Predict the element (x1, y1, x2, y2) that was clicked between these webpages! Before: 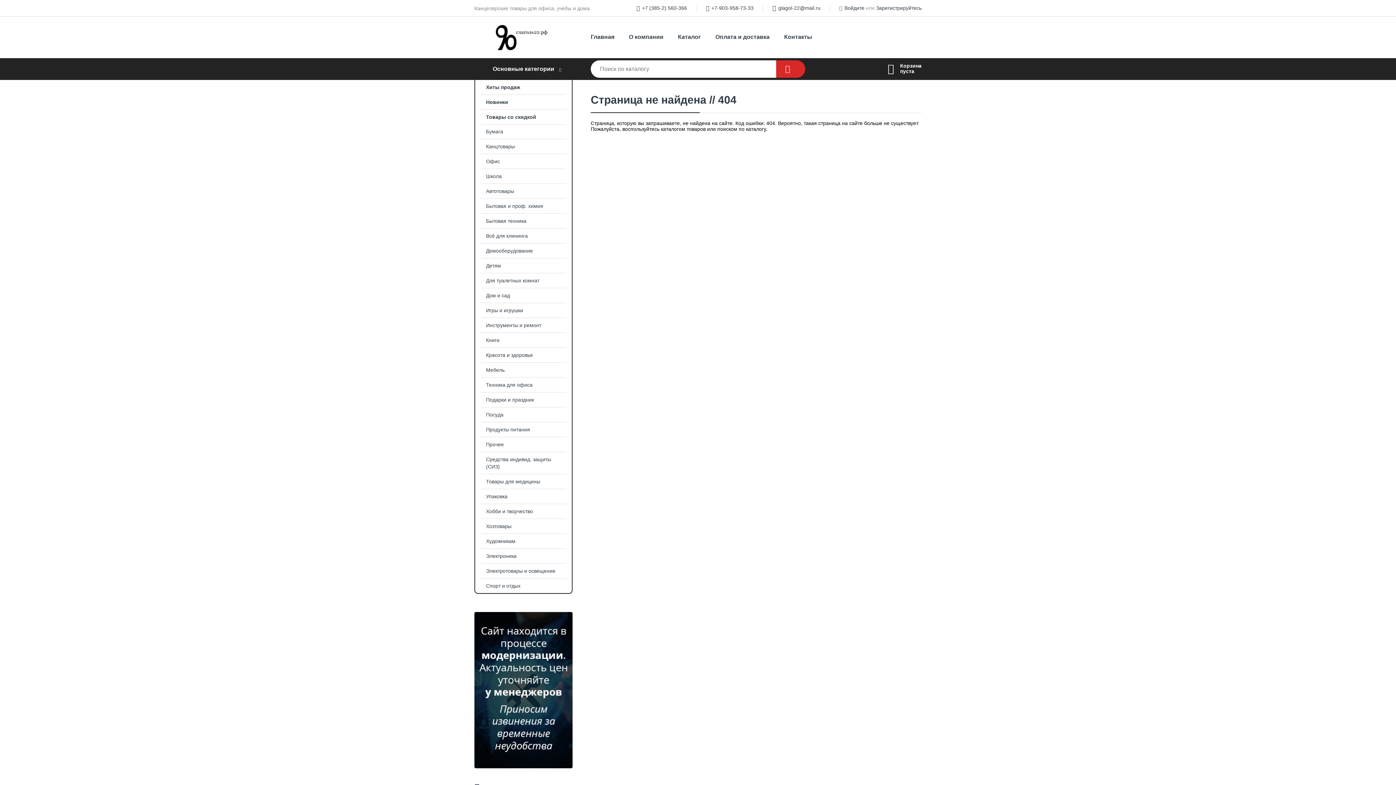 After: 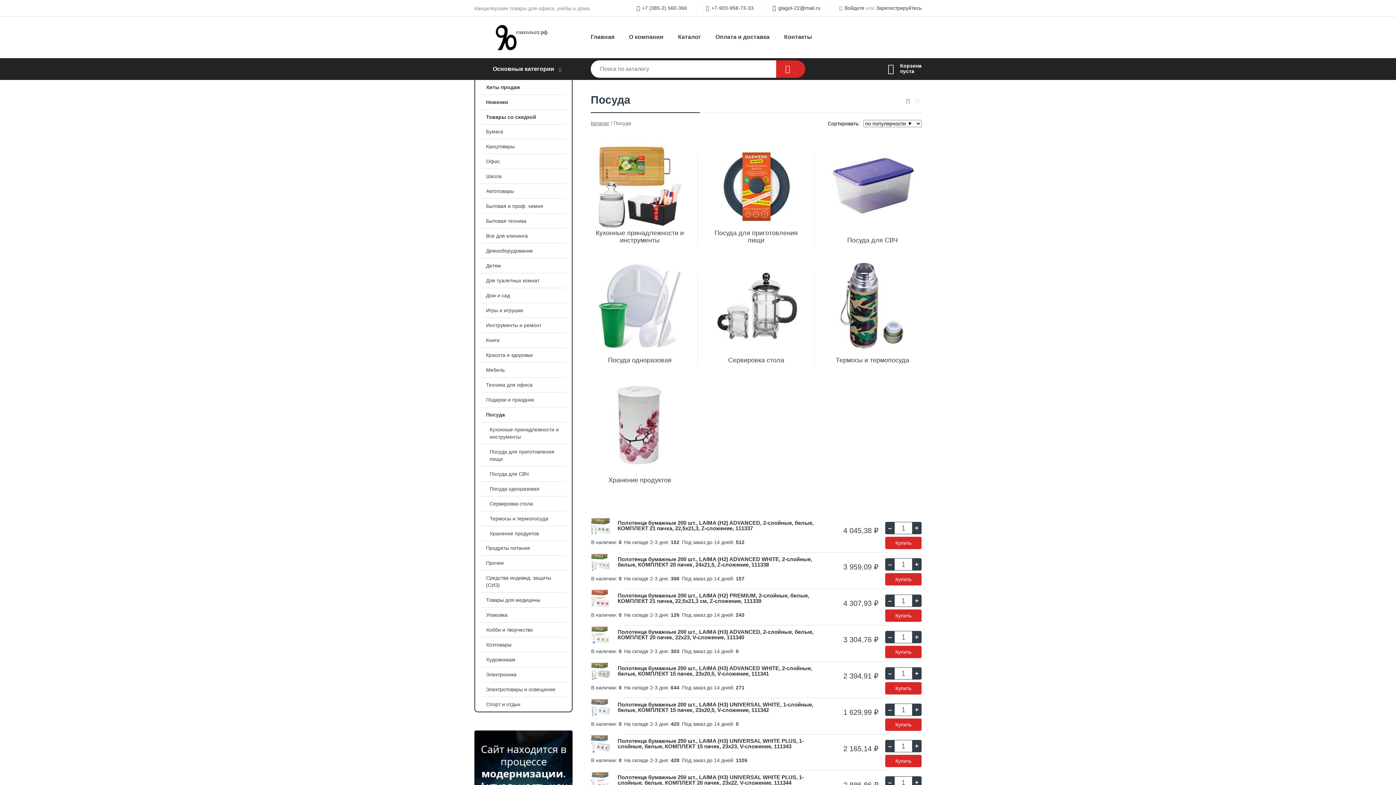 Action: label: Посуда bbox: (475, 407, 572, 422)